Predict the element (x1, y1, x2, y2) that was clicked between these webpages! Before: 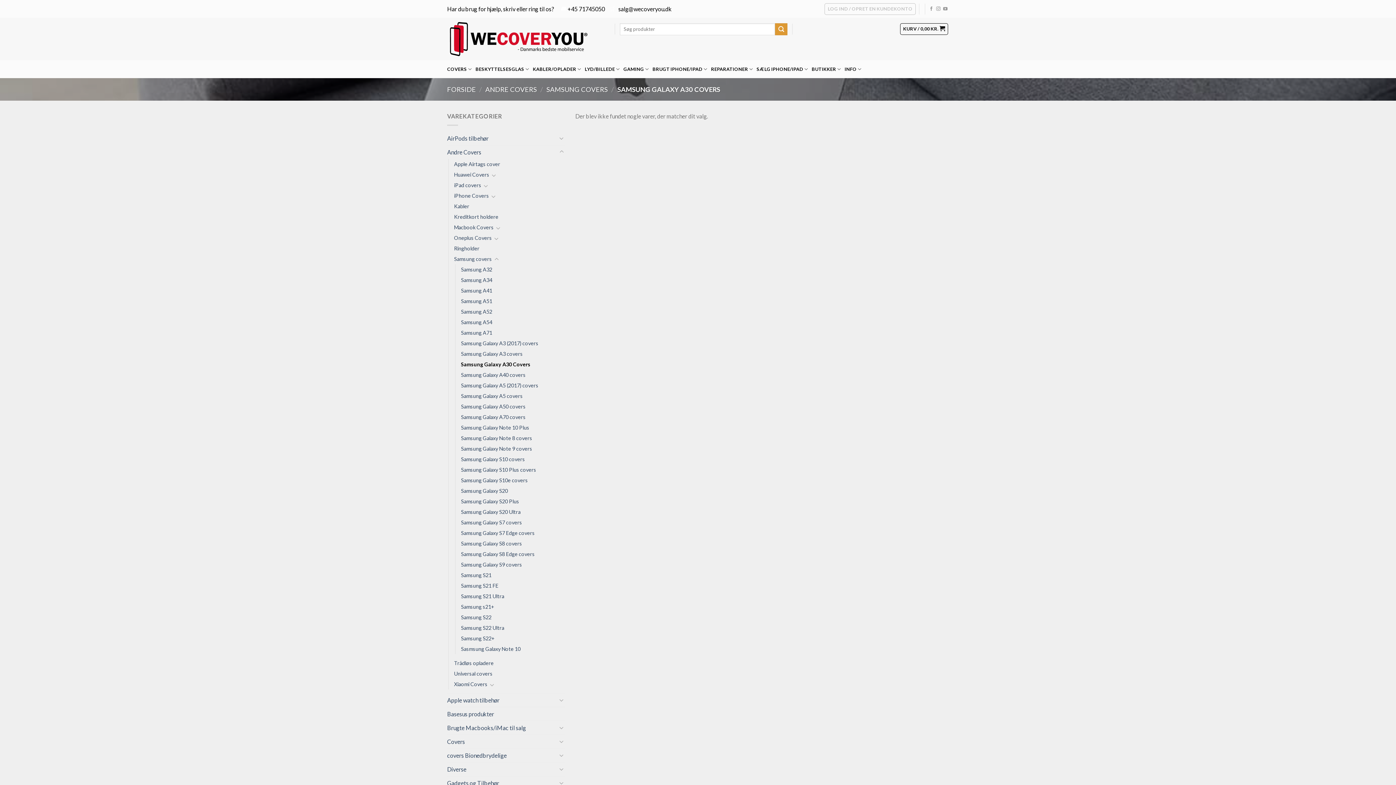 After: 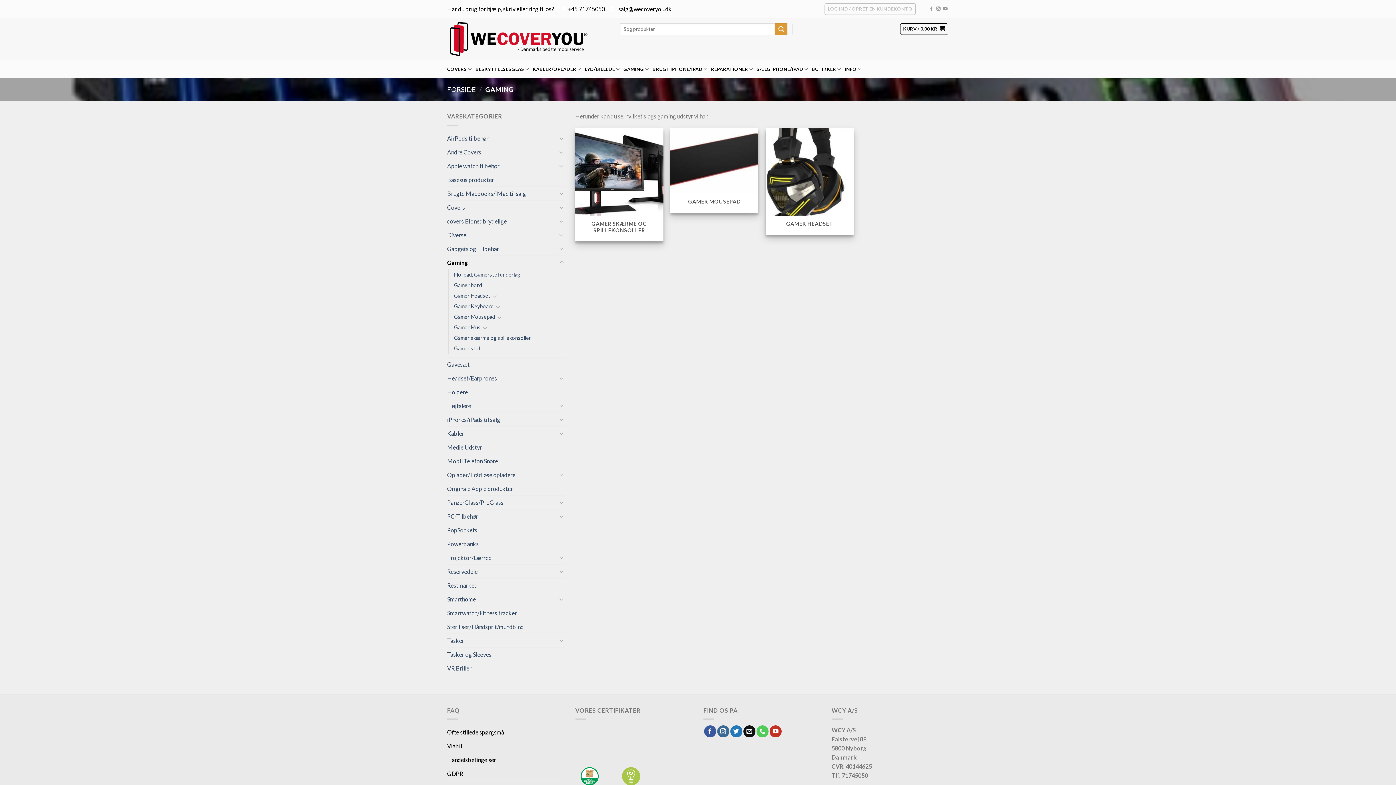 Action: label: GAMING bbox: (623, 60, 649, 78)